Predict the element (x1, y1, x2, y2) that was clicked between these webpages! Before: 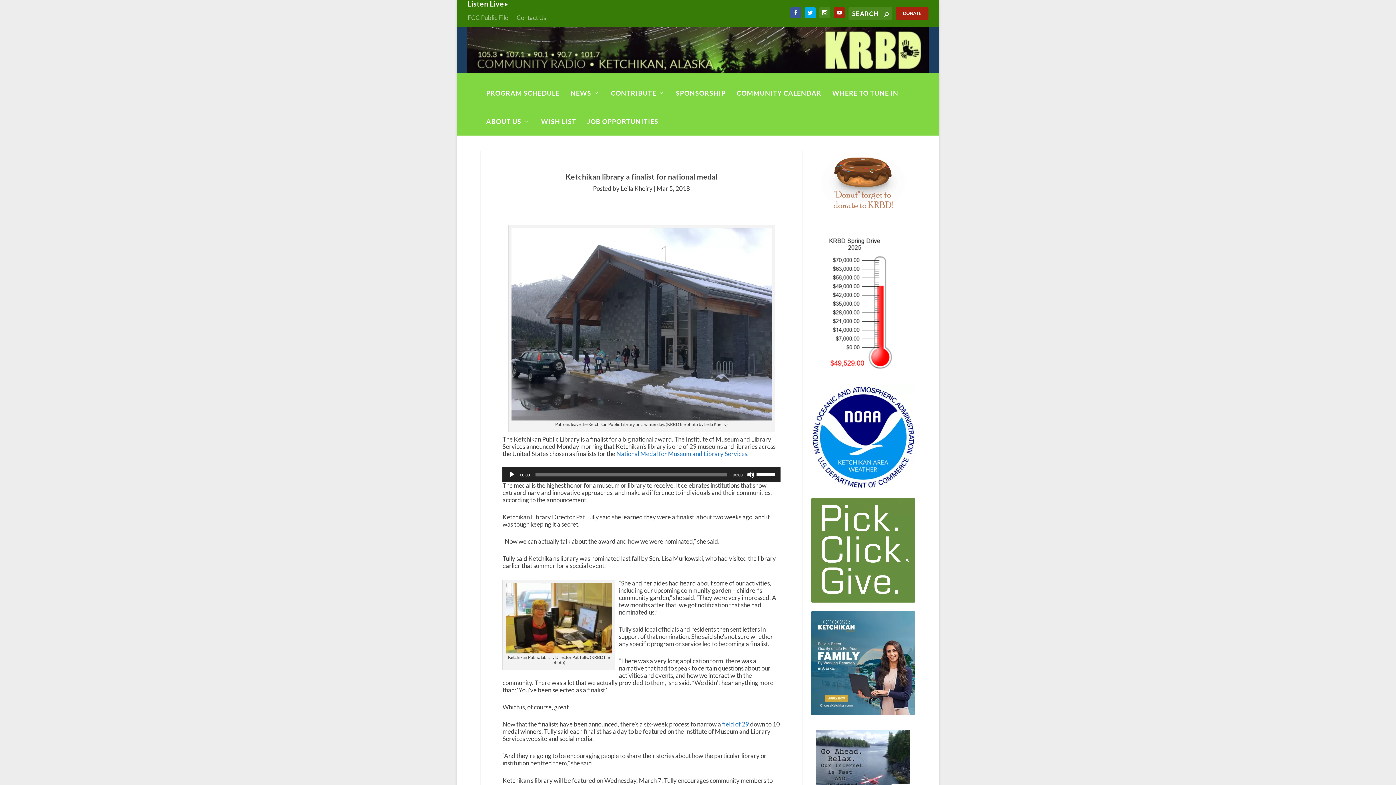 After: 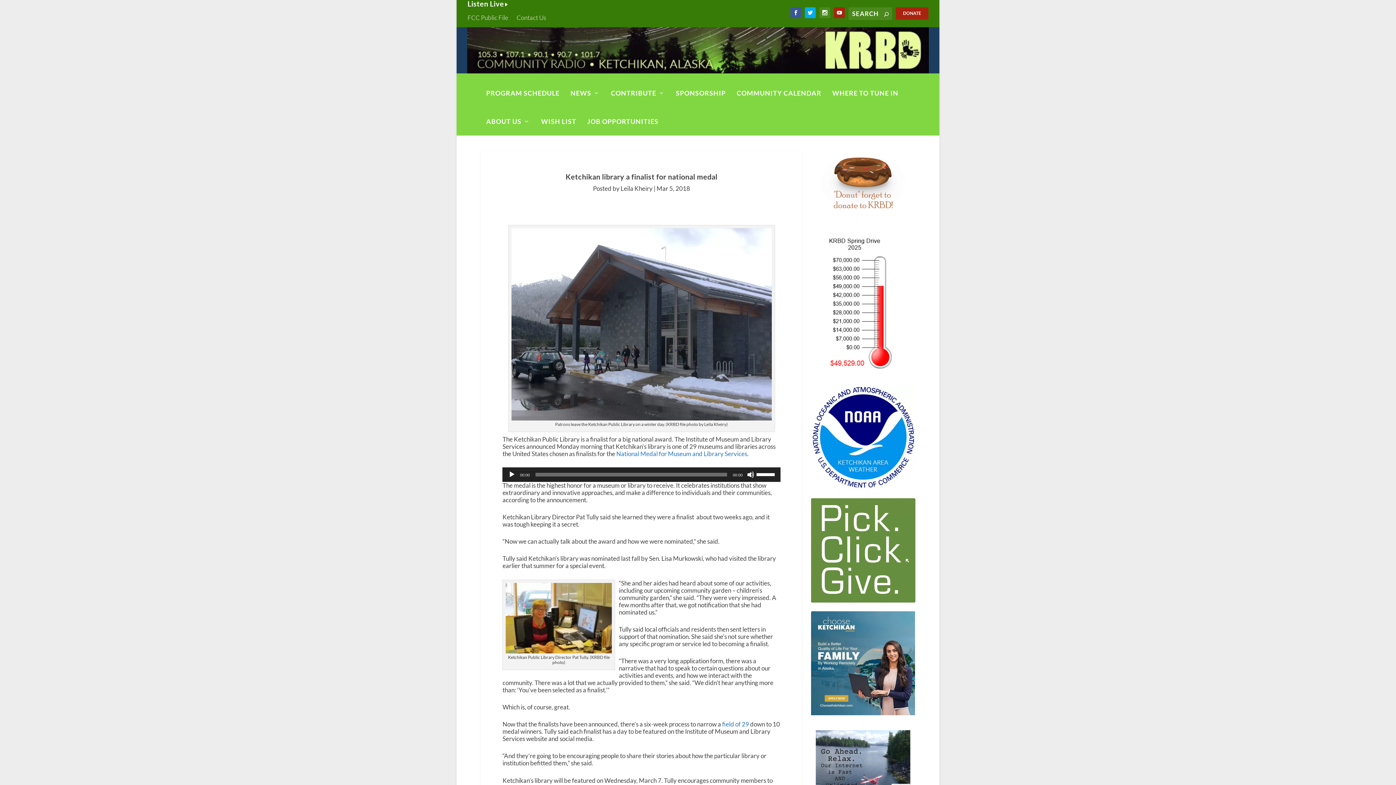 Action: bbox: (467, 0, 504, 8) label: Listen Live